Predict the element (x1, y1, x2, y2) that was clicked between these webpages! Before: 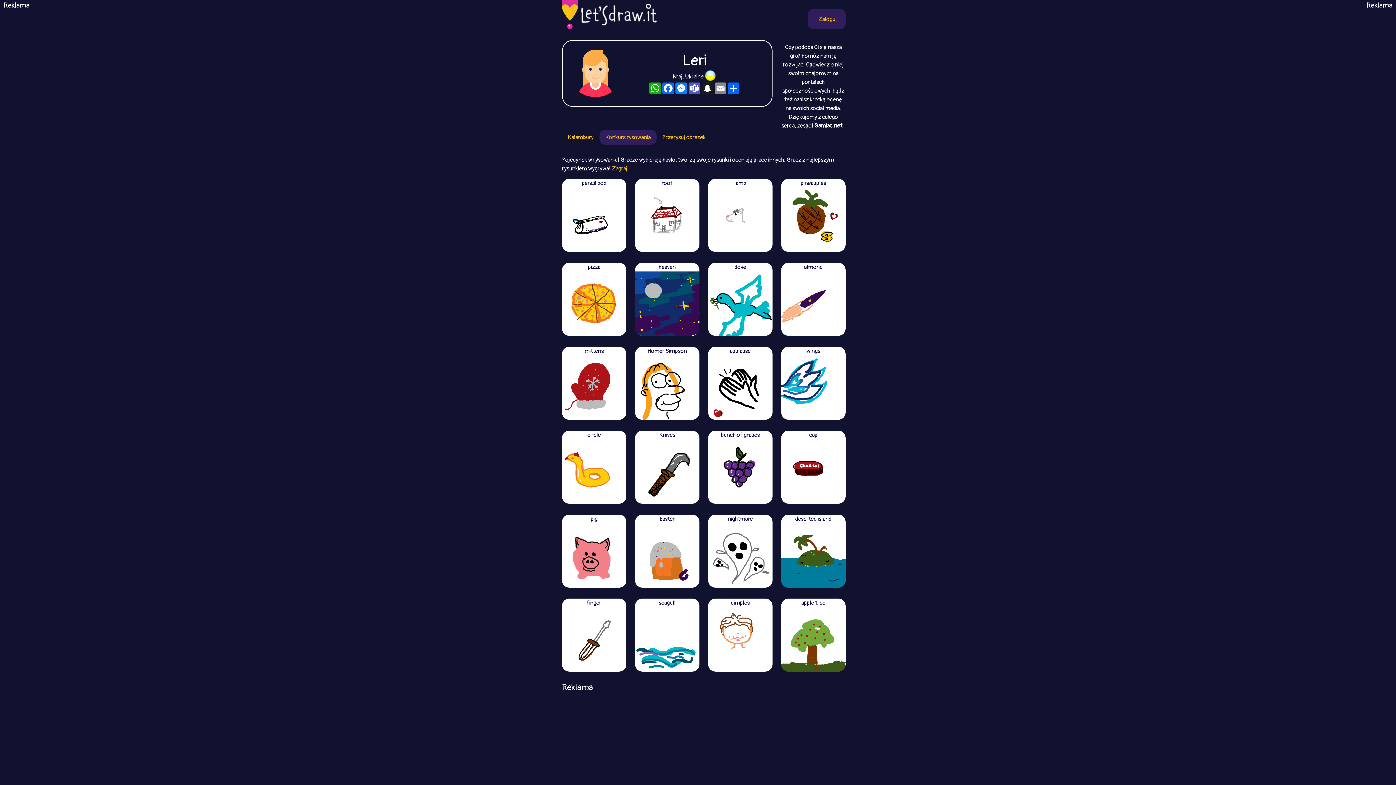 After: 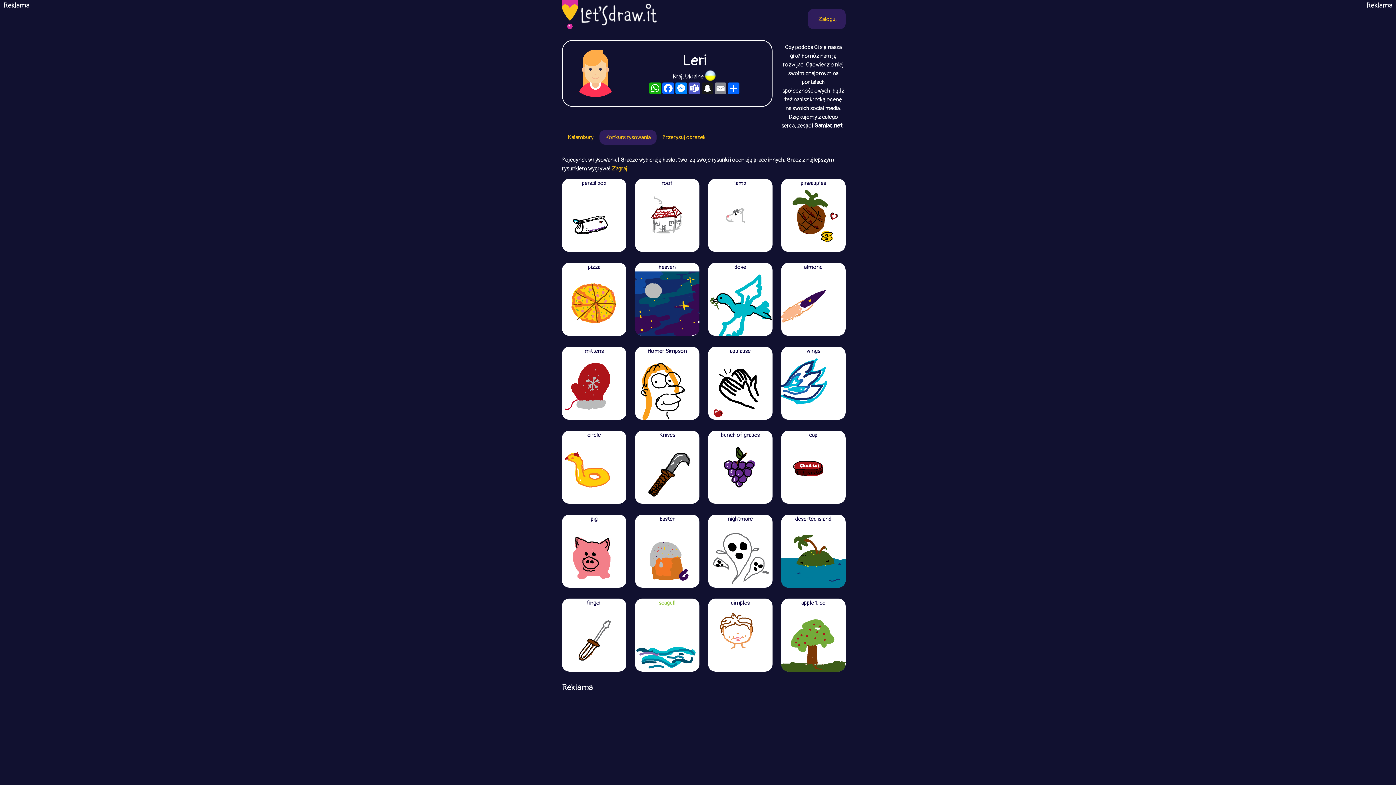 Action: bbox: (635, 598, 699, 643) label: seagull